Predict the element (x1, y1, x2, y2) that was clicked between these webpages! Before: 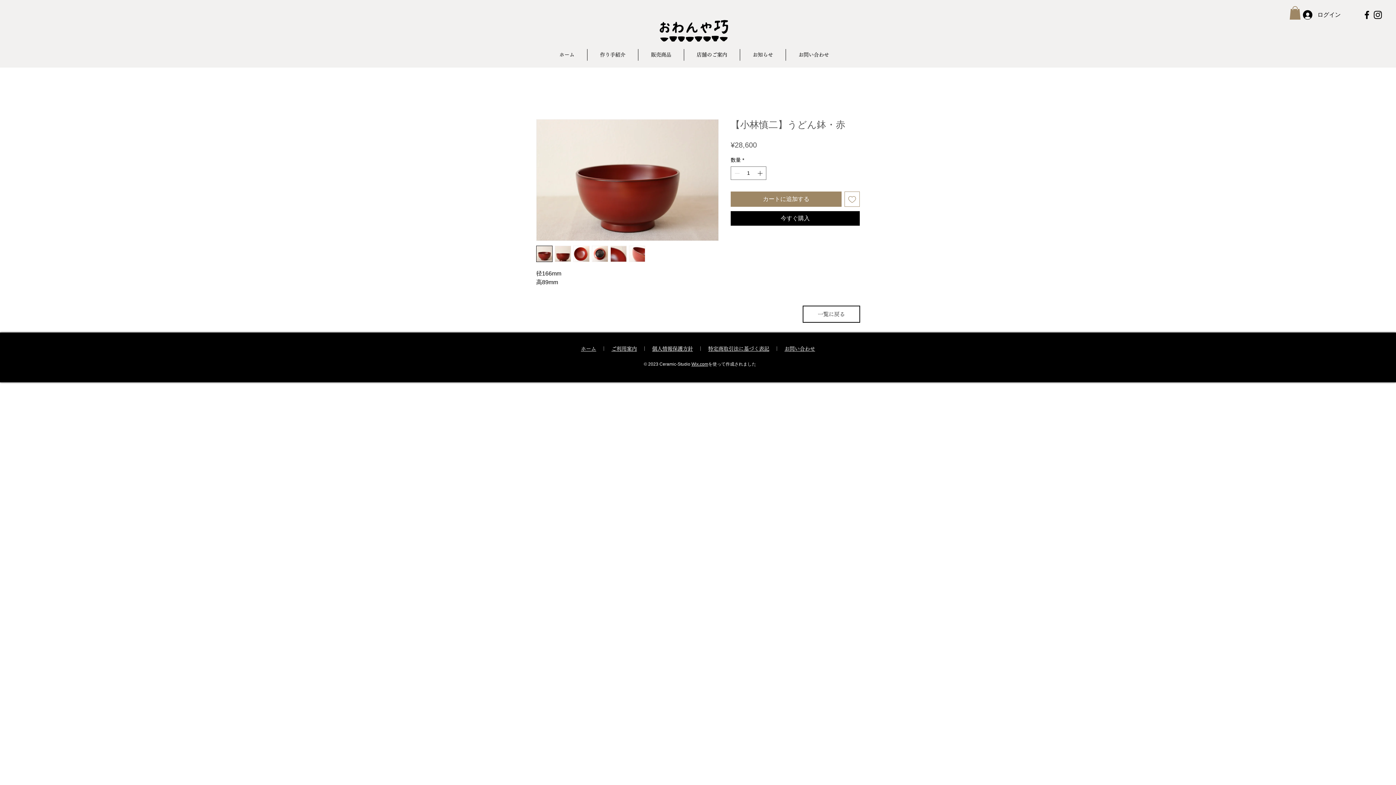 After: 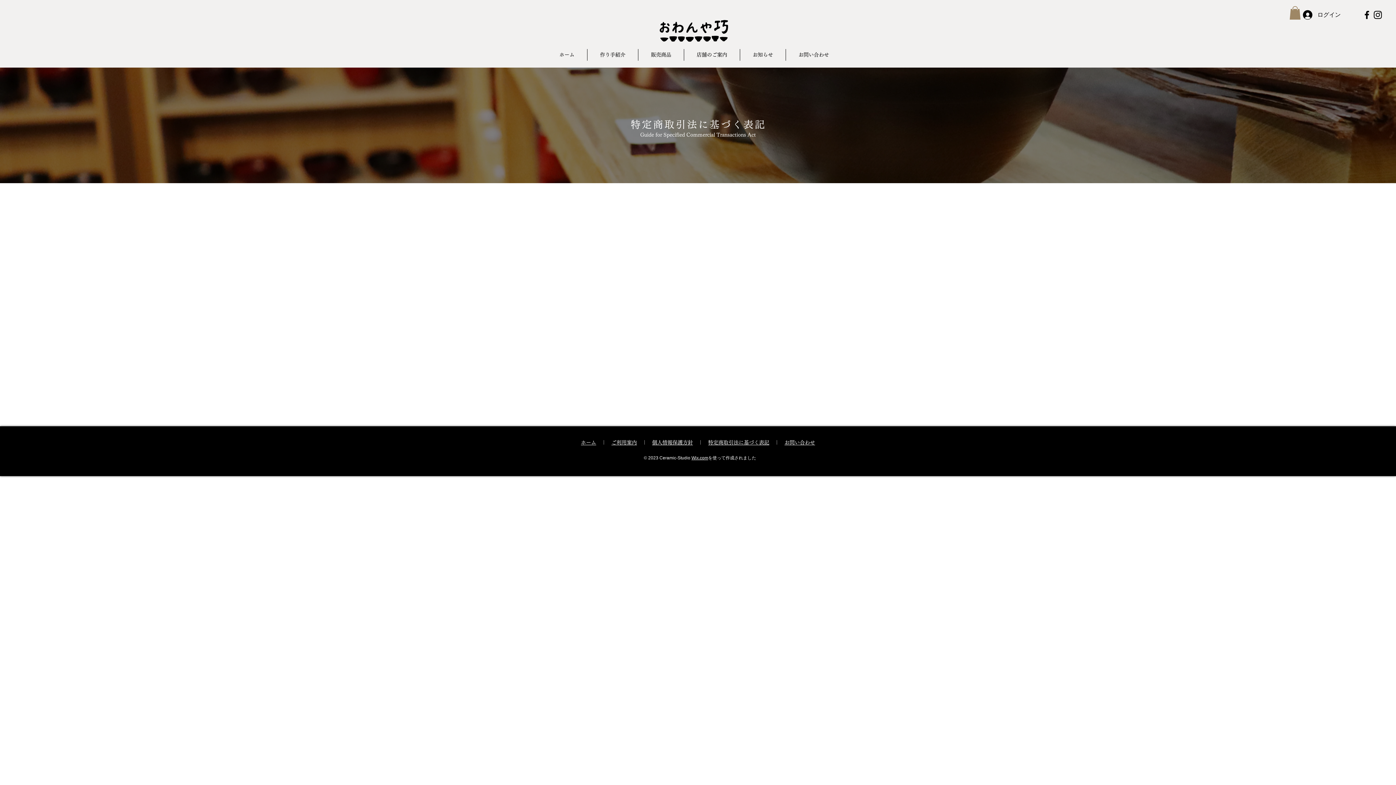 Action: label: 特定商取引法に基づく表記 bbox: (708, 346, 769, 352)